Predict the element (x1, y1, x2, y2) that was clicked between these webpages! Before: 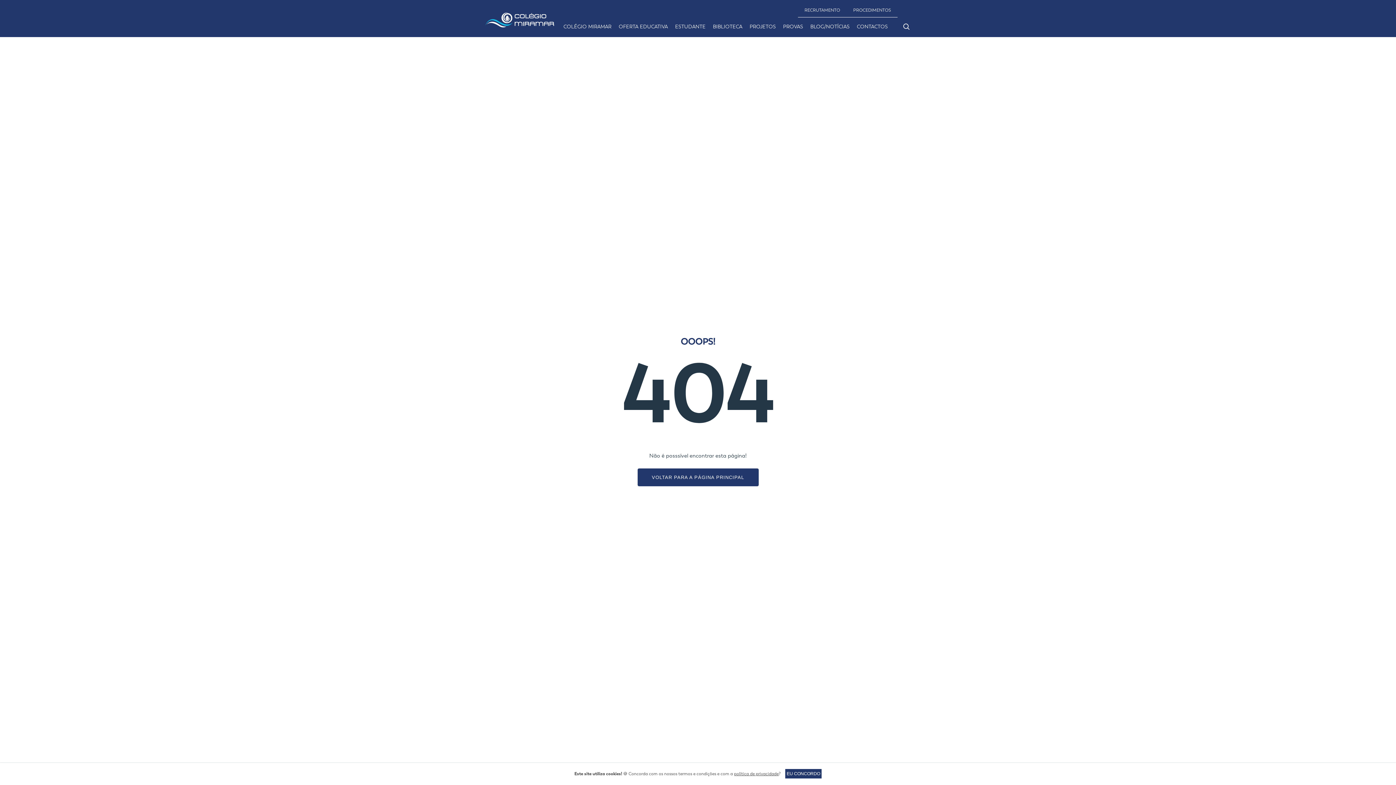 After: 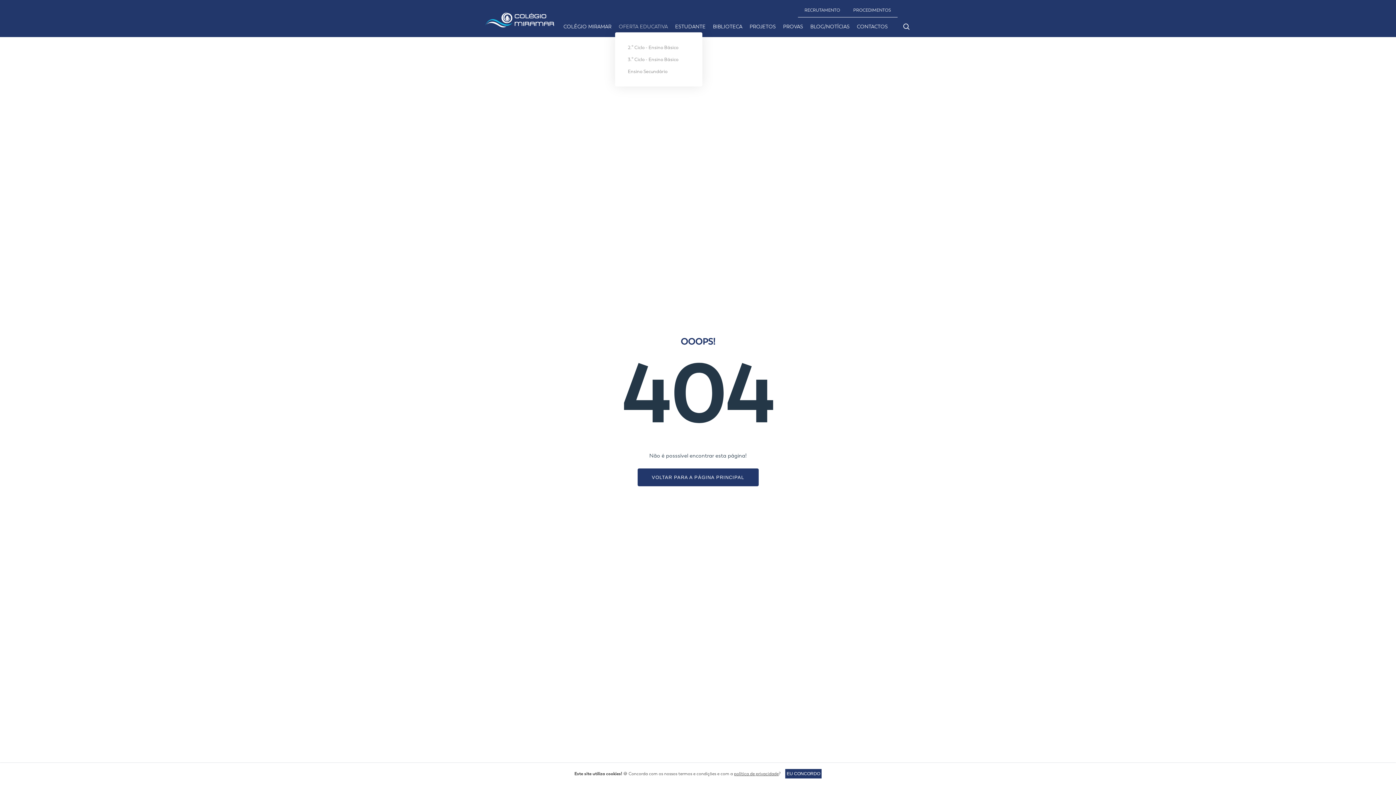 Action: label: OFERTA EDUCATIVA bbox: (618, 21, 668, 32)